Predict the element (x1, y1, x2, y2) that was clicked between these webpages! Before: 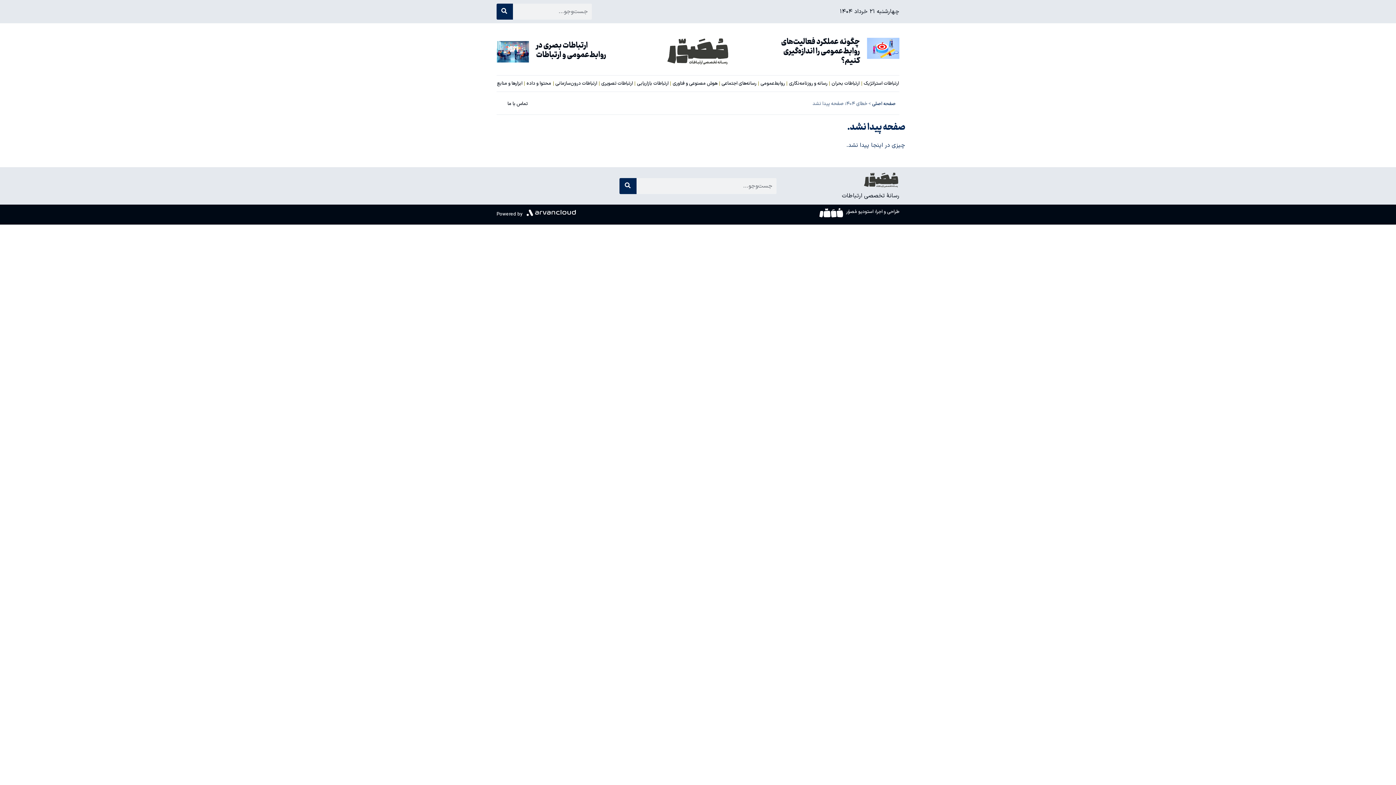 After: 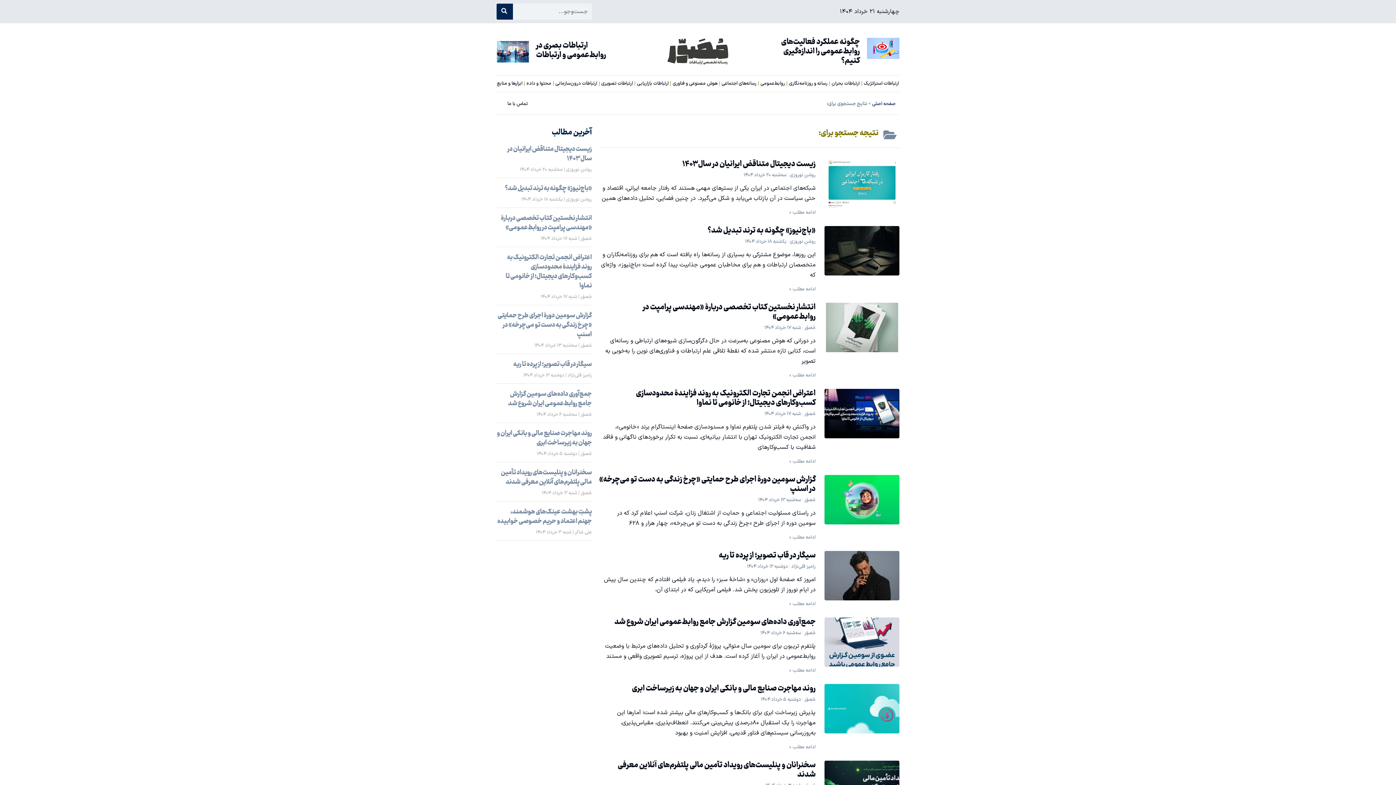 Action: label: جستجو bbox: (619, 178, 636, 194)